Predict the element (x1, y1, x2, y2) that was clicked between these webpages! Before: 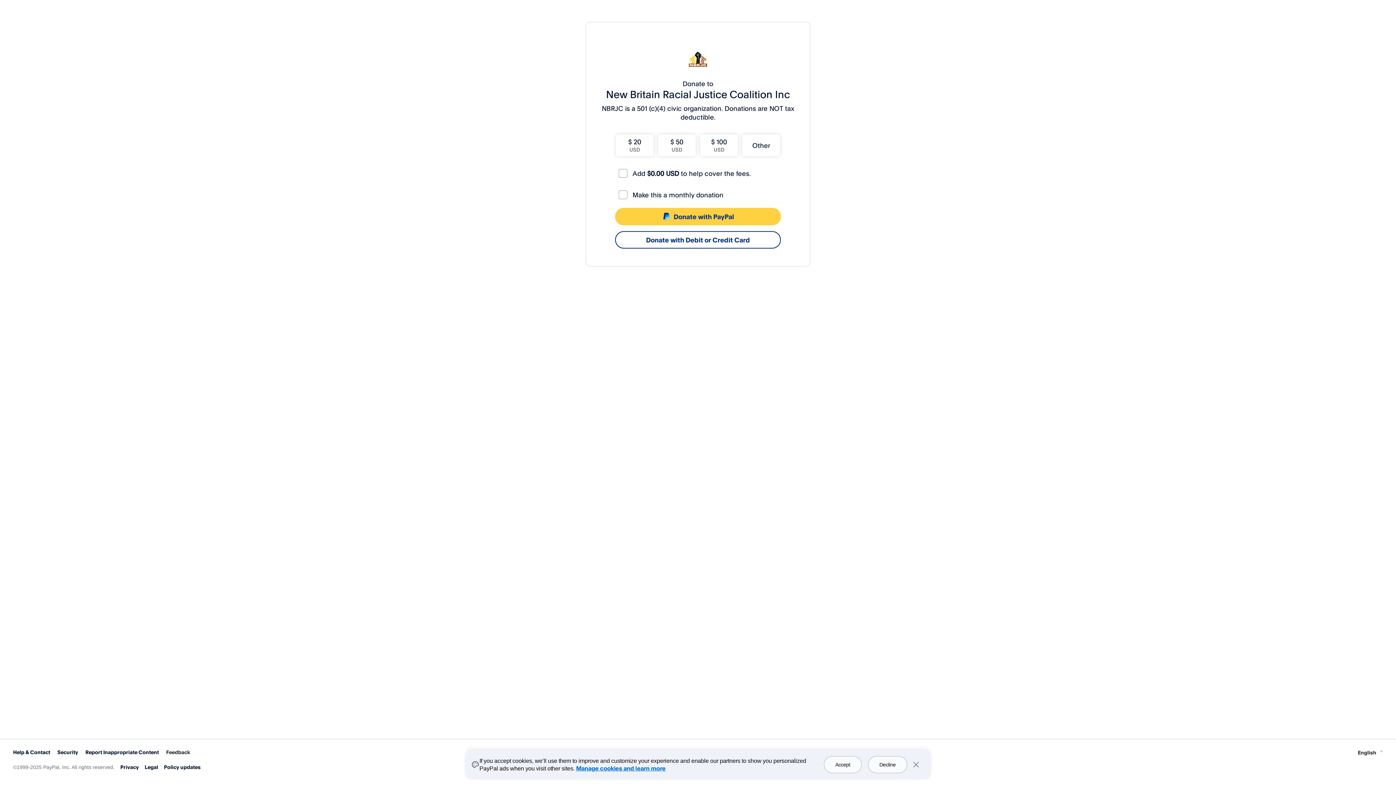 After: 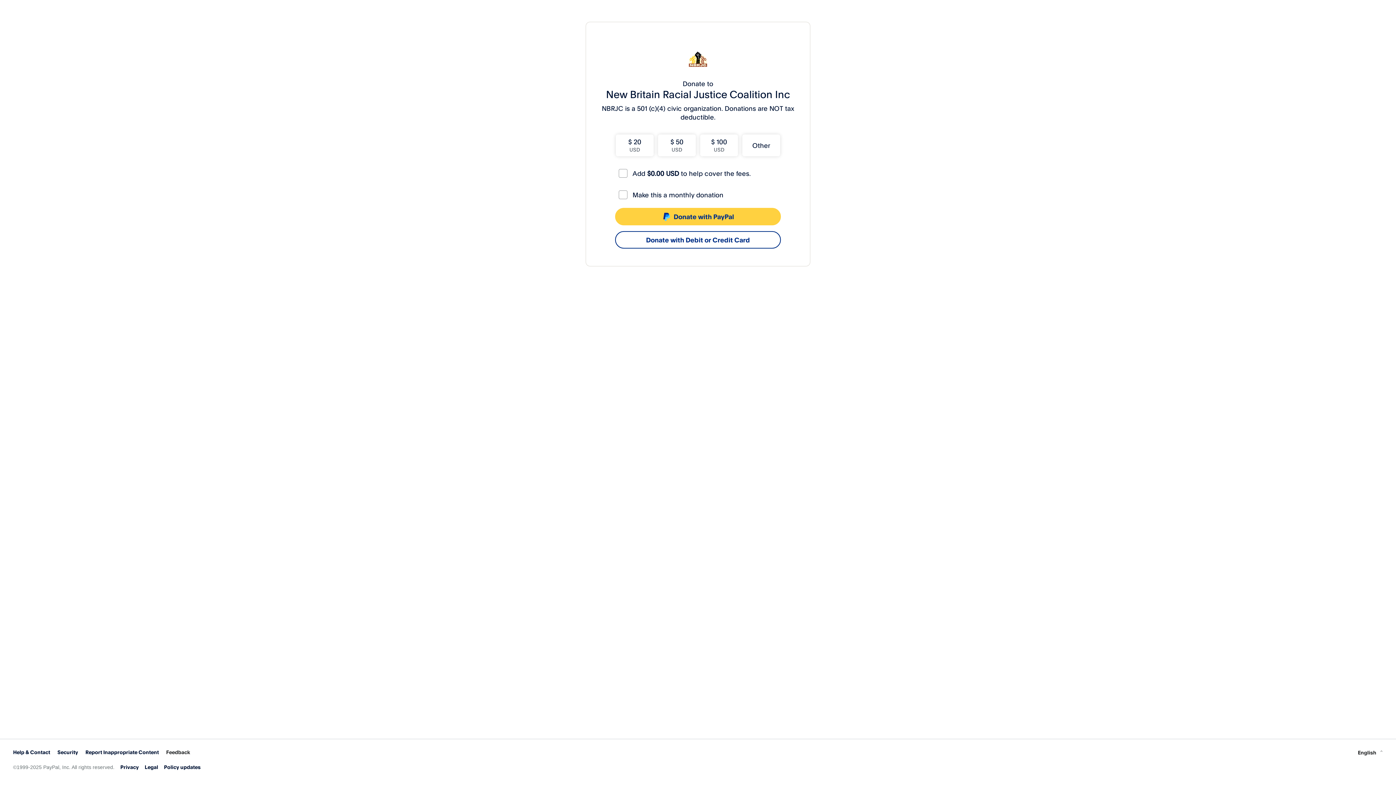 Action: label: Accept bbox: (823, 756, 862, 773)